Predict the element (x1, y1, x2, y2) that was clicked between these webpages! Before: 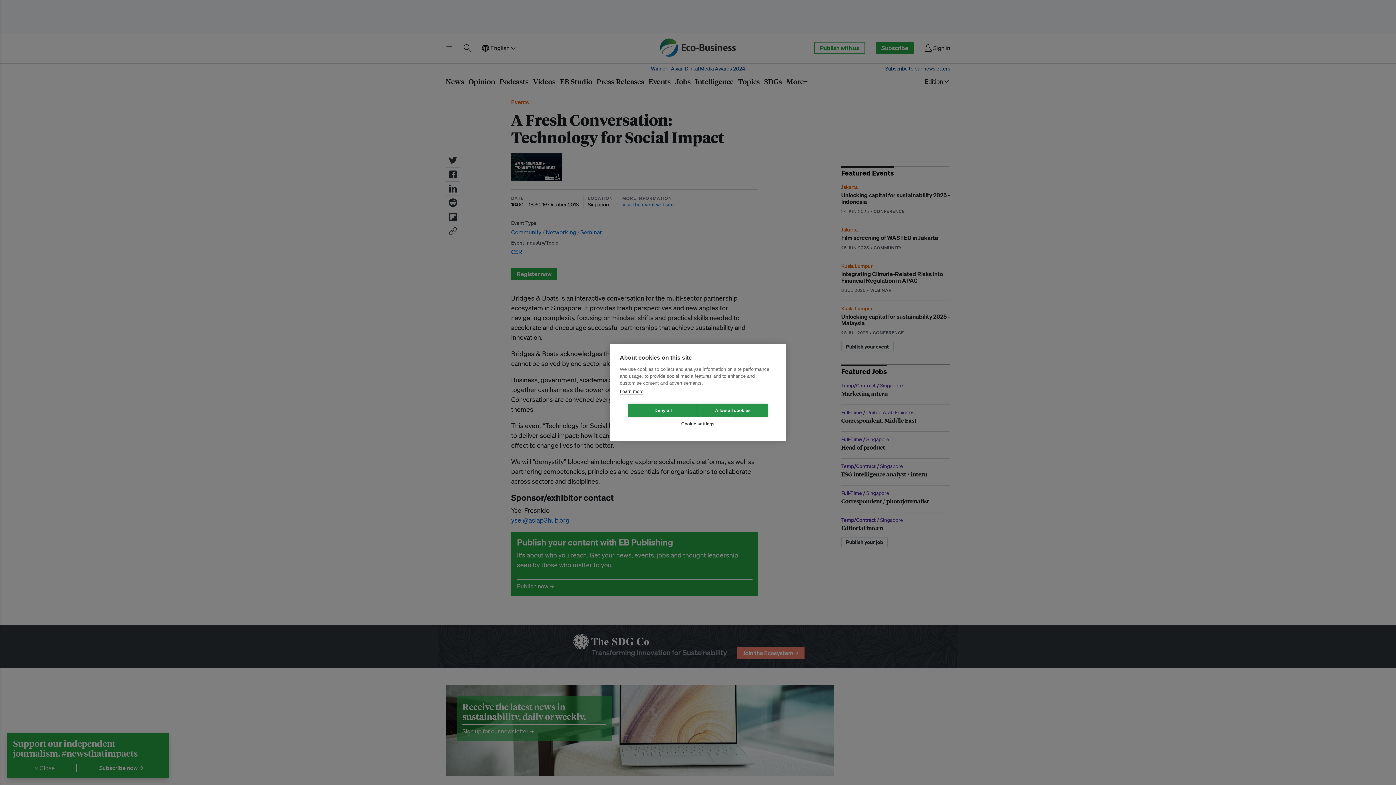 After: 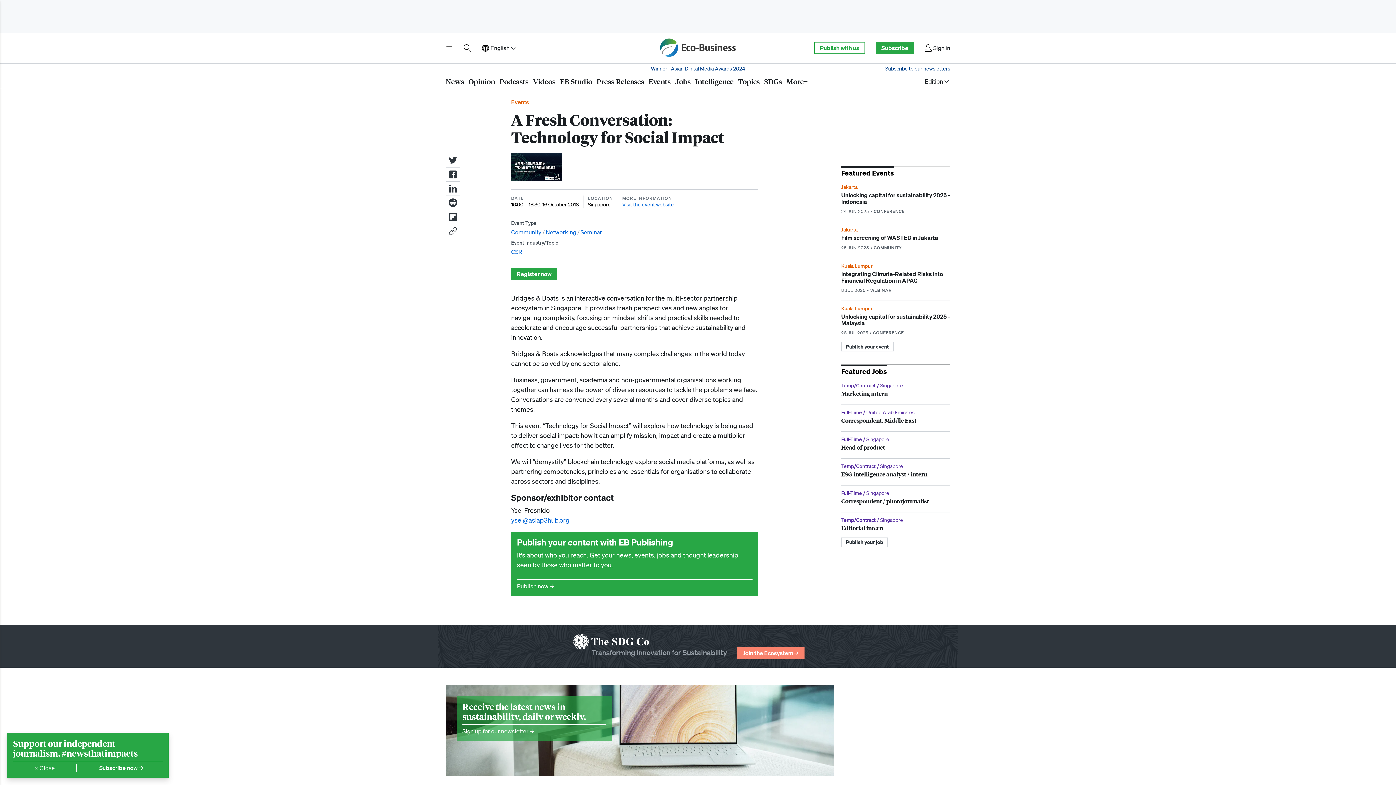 Action: bbox: (698, 403, 768, 417) label: Allow all cookies